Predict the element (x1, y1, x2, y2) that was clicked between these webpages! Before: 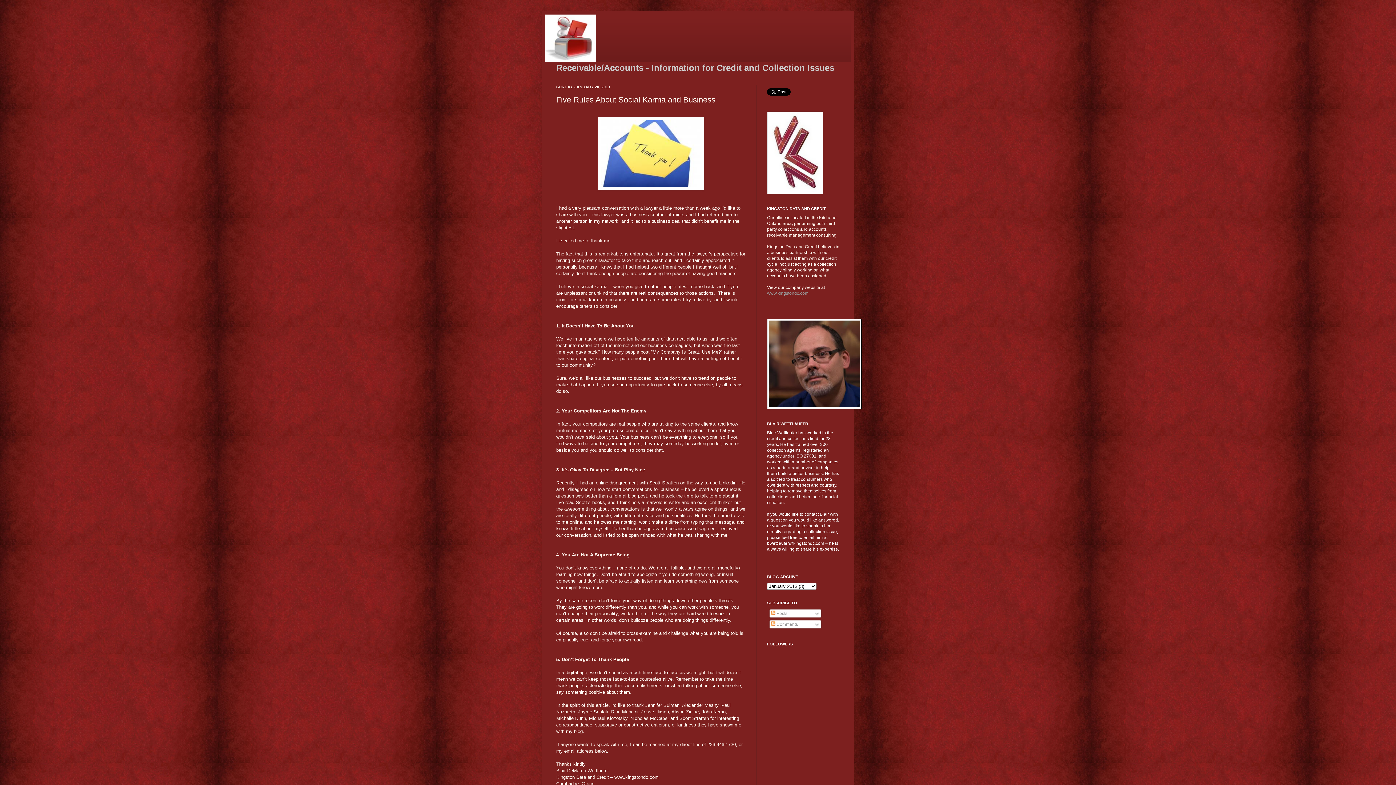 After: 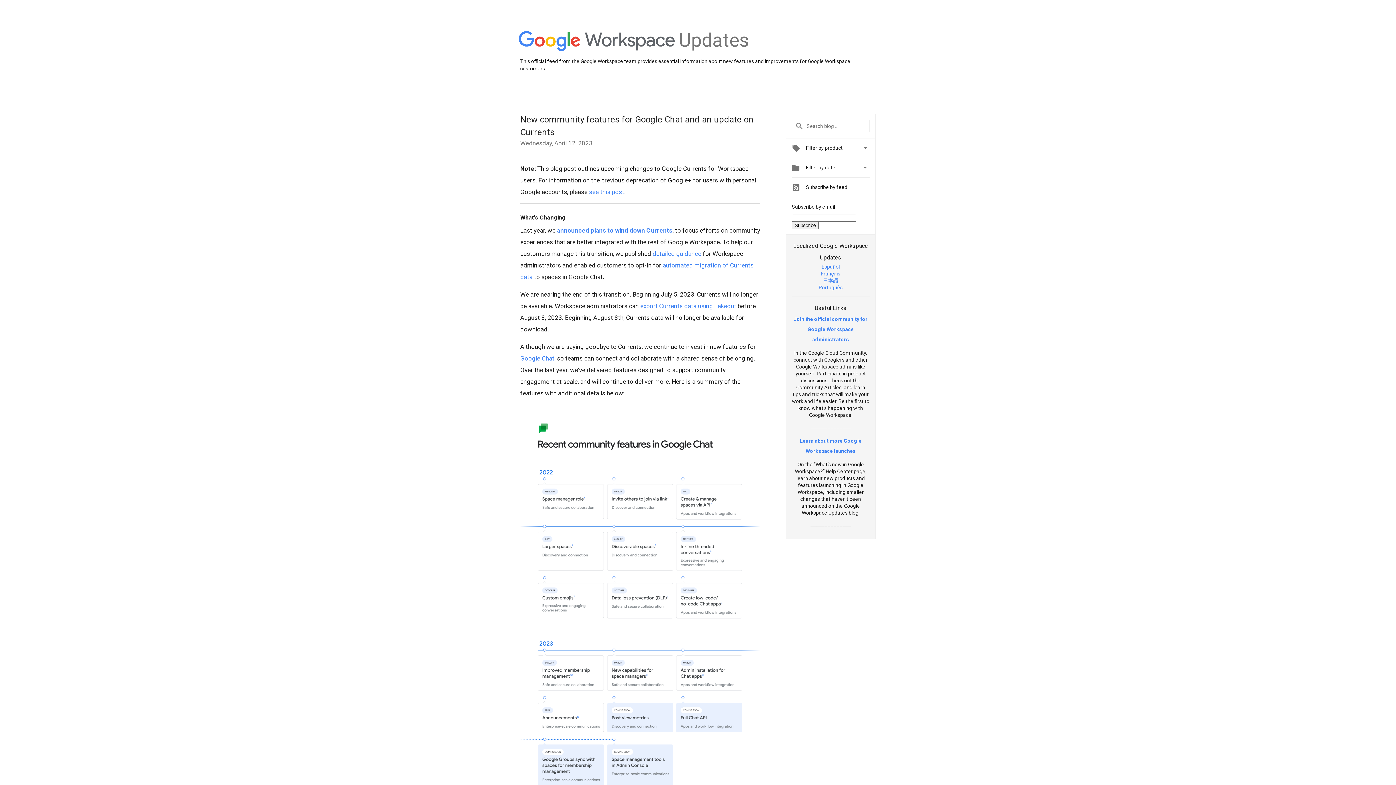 Action: bbox: (767, 190, 823, 195)